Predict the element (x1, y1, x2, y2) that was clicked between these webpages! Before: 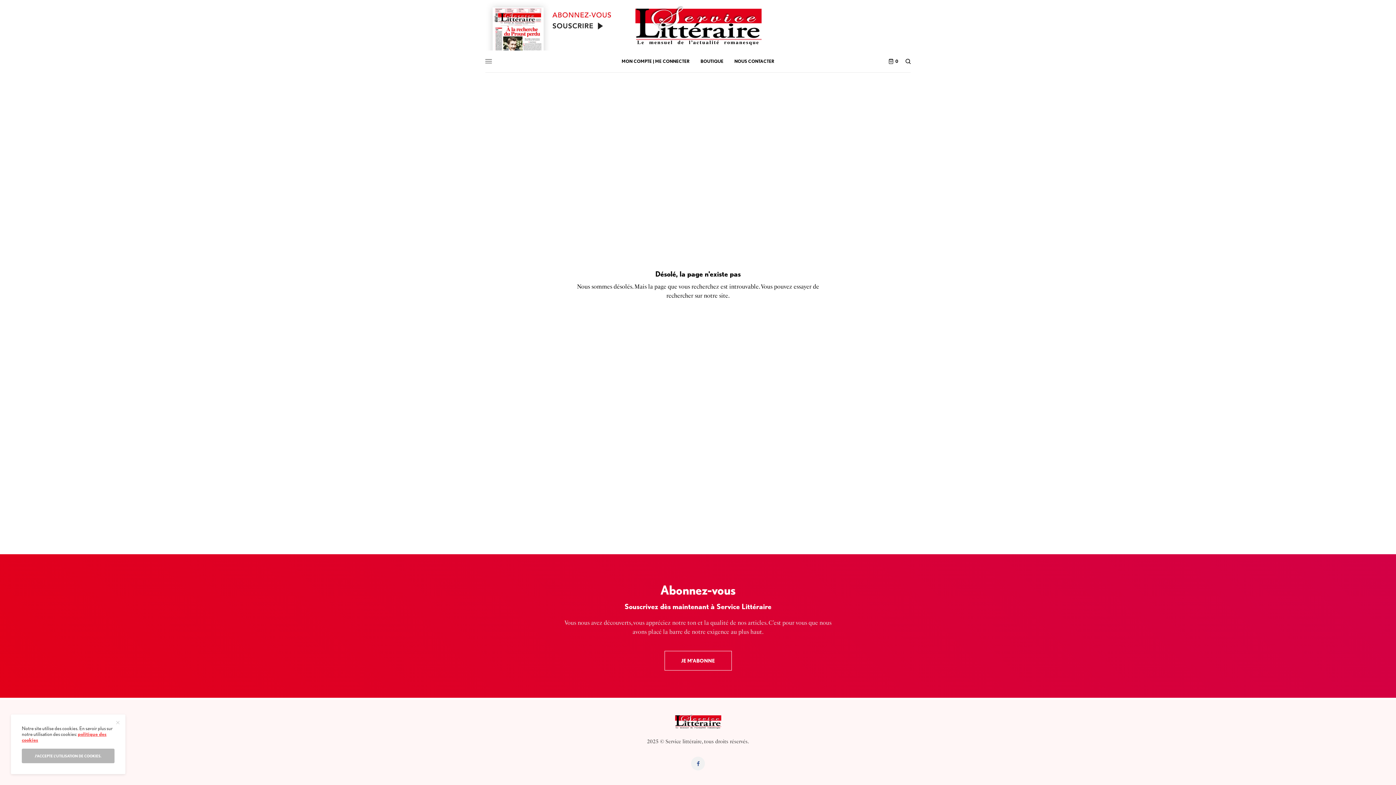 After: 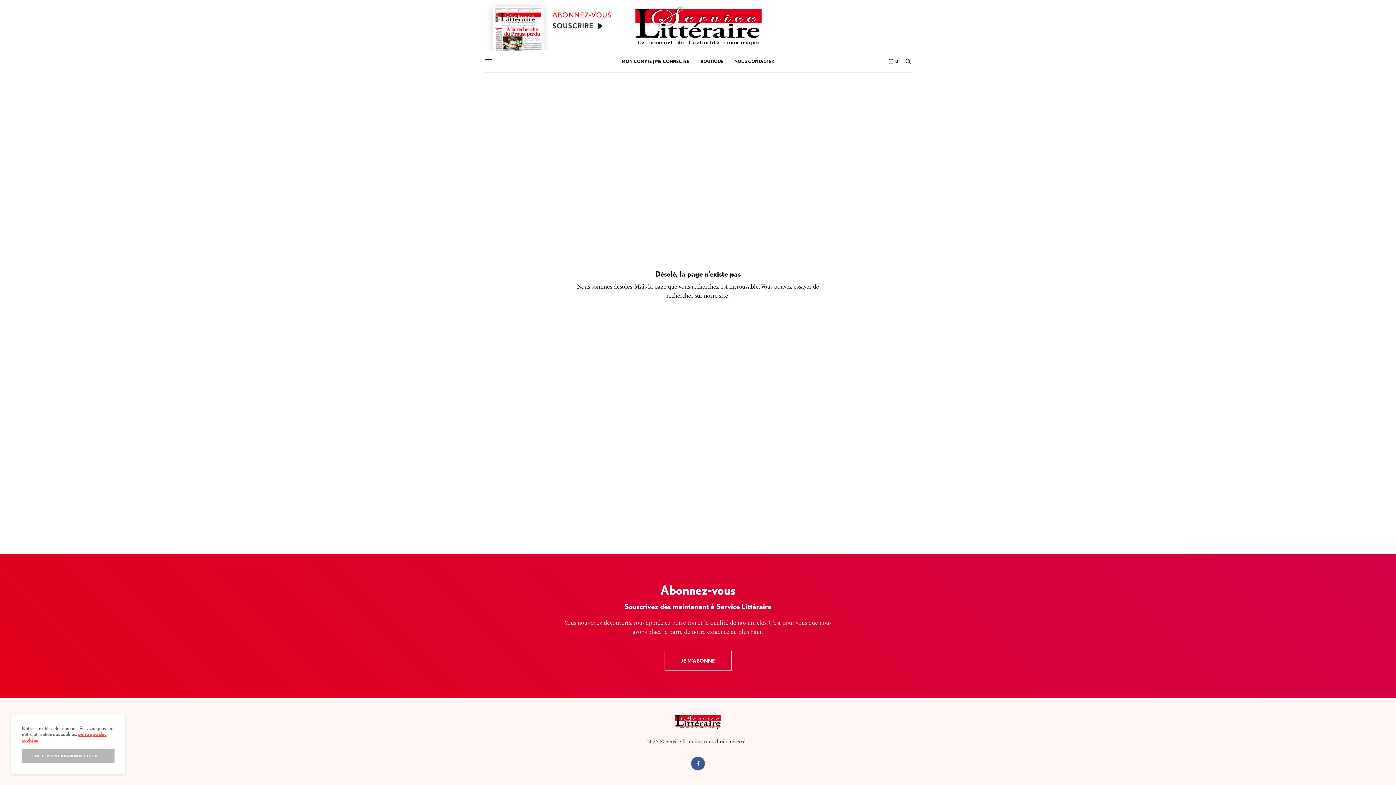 Action: bbox: (691, 757, 705, 770)